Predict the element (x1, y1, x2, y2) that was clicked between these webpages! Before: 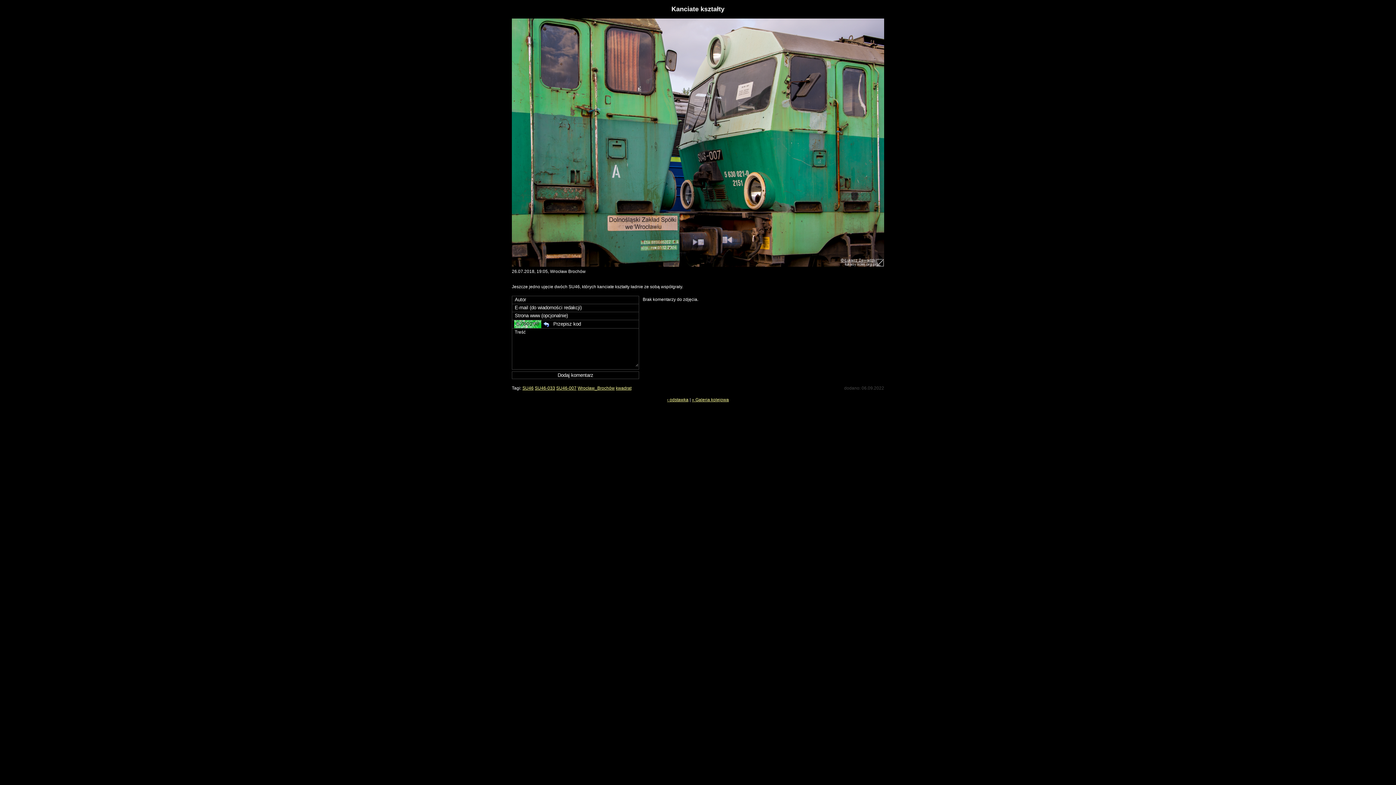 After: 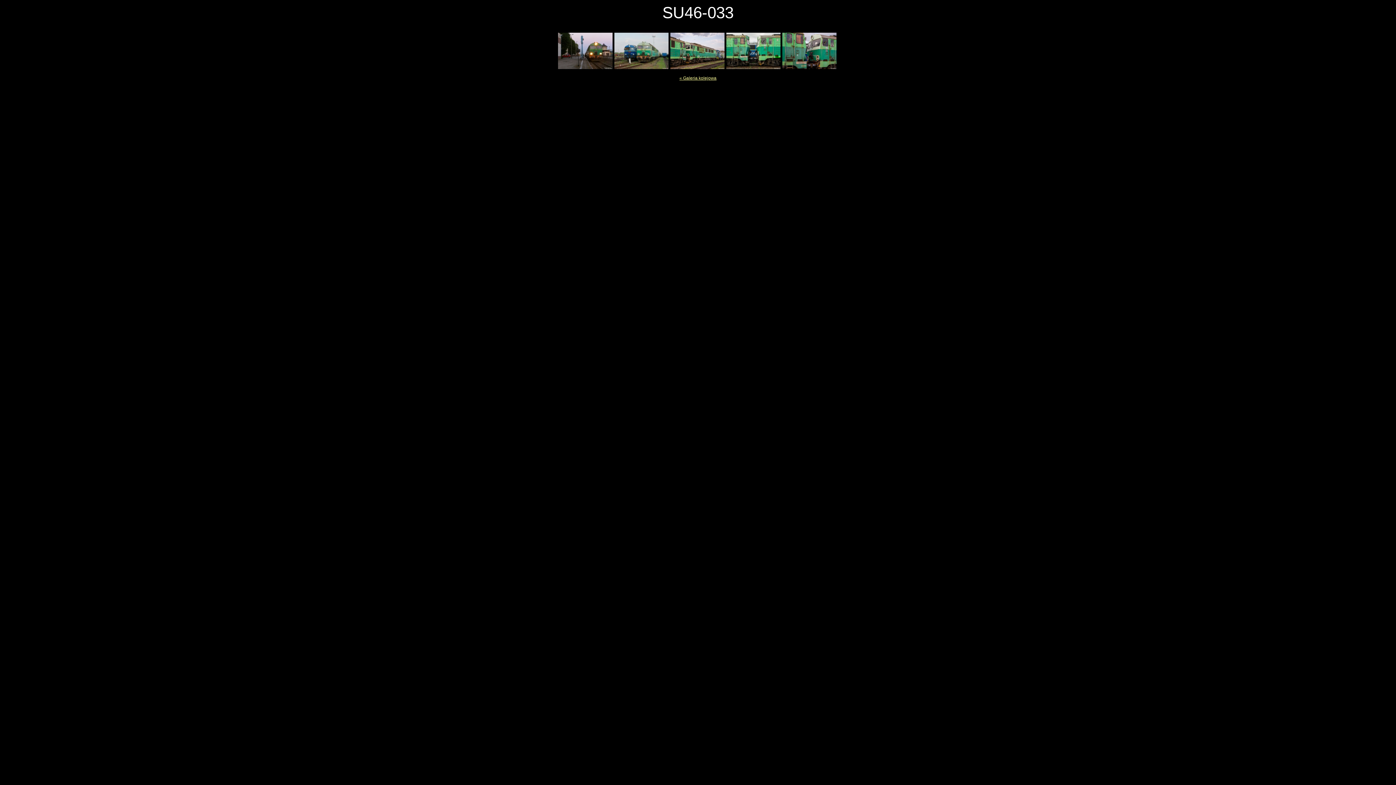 Action: bbox: (534, 385, 555, 390) label: SU46-033